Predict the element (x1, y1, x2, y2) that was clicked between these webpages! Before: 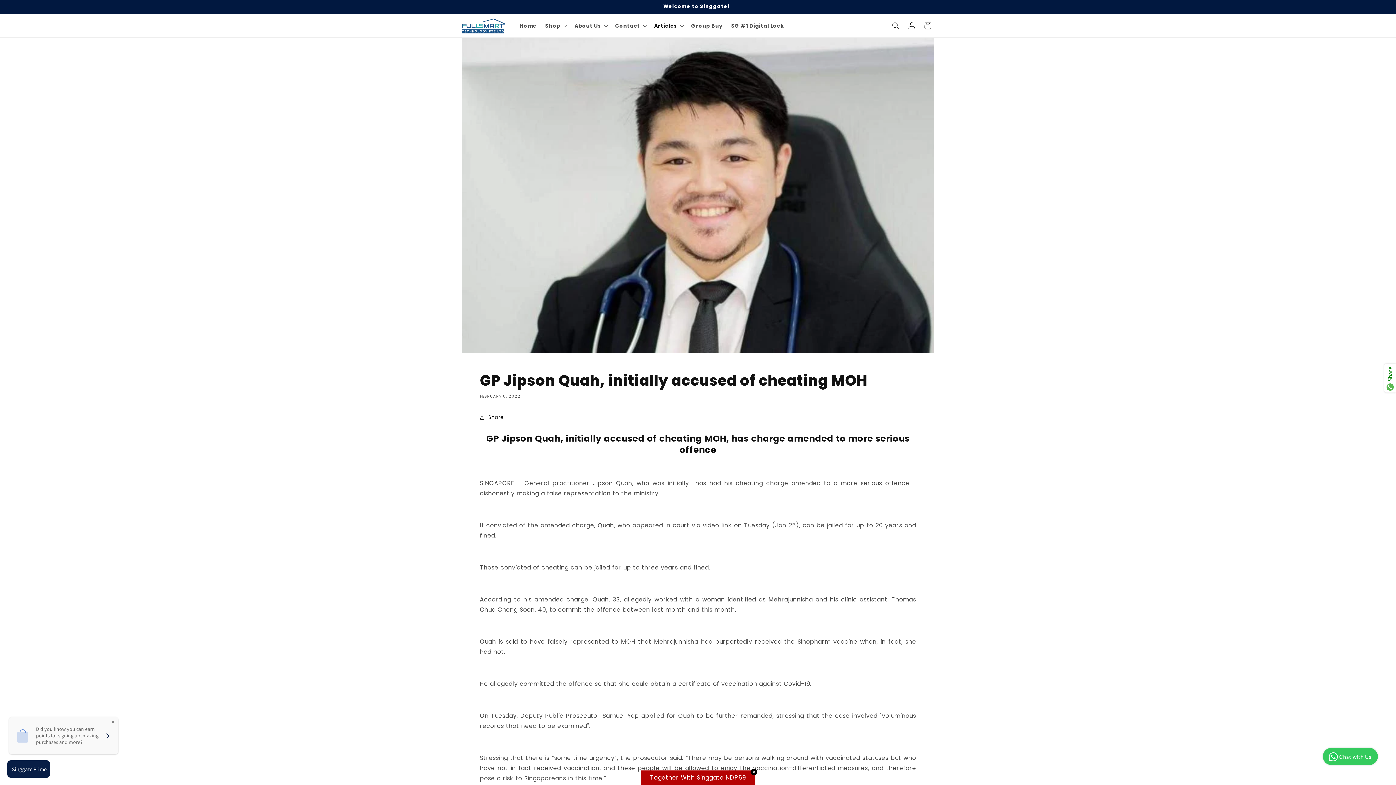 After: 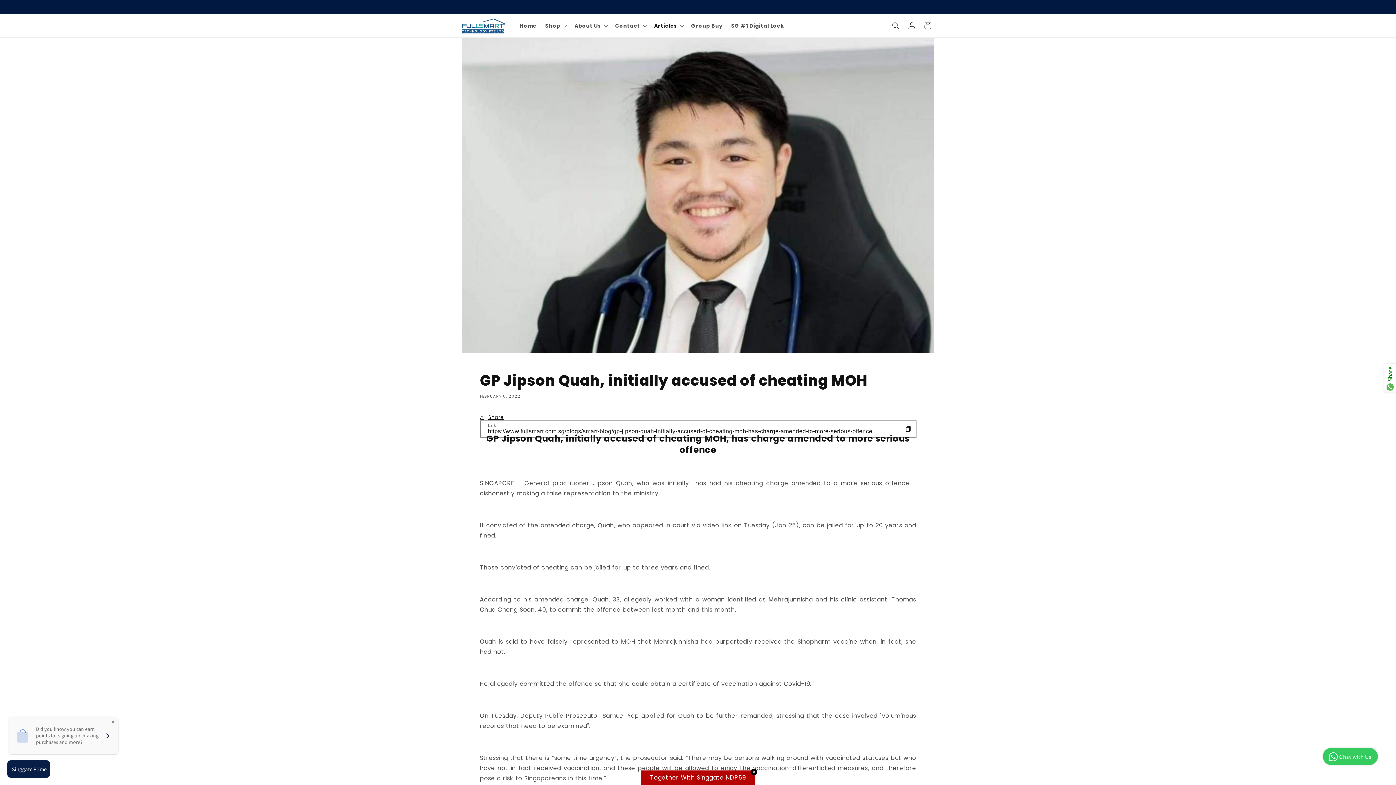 Action: label: Share bbox: (480, 409, 504, 425)